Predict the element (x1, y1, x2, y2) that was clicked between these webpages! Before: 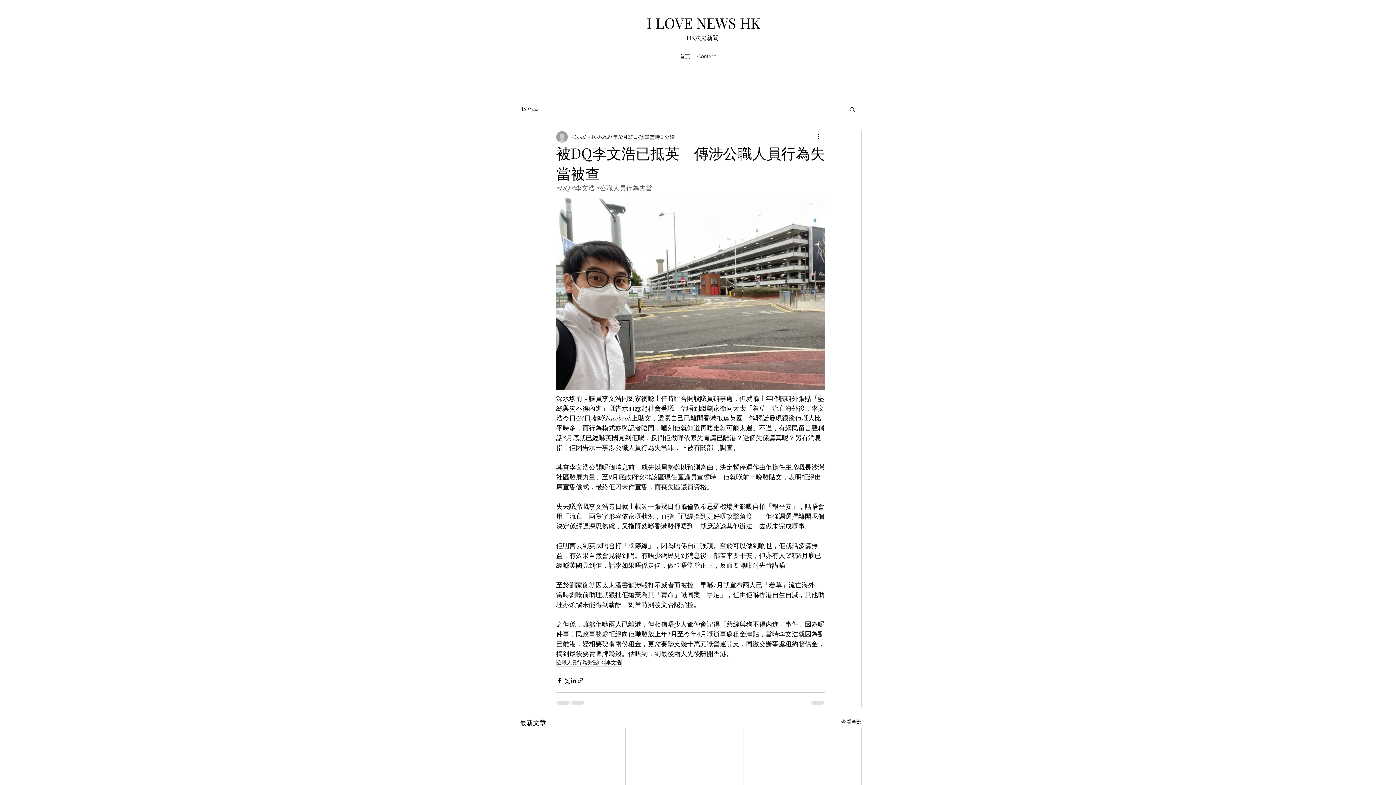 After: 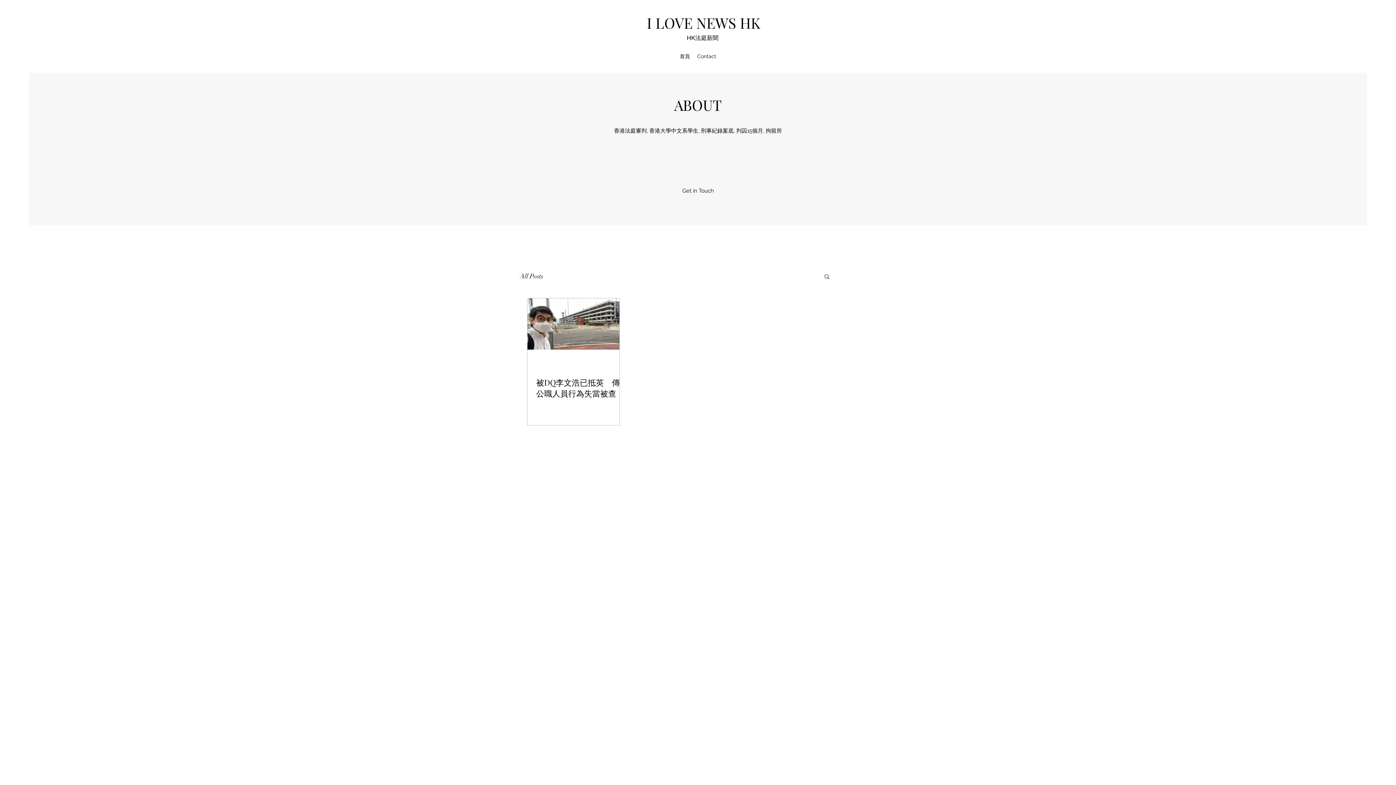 Action: bbox: (597, 659, 605, 666) label: DQ